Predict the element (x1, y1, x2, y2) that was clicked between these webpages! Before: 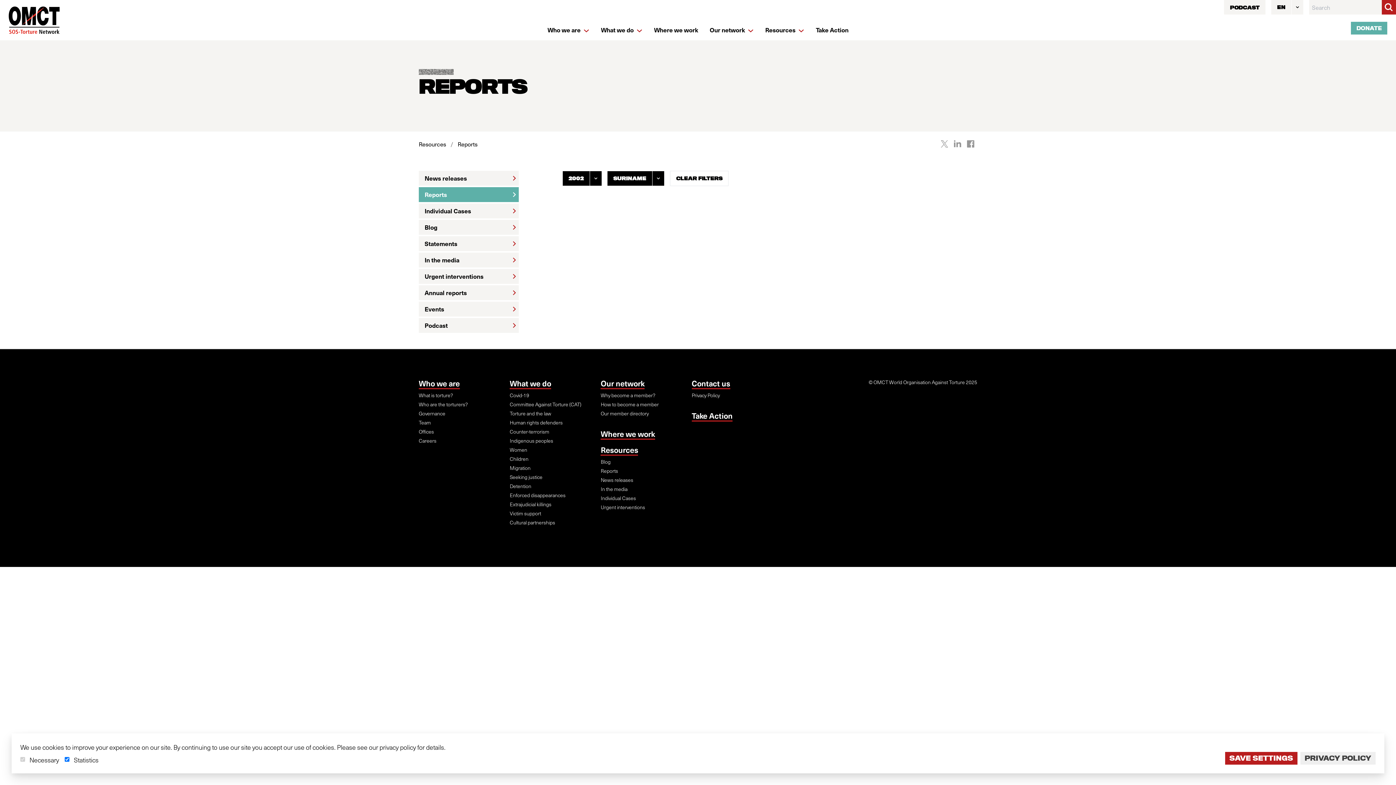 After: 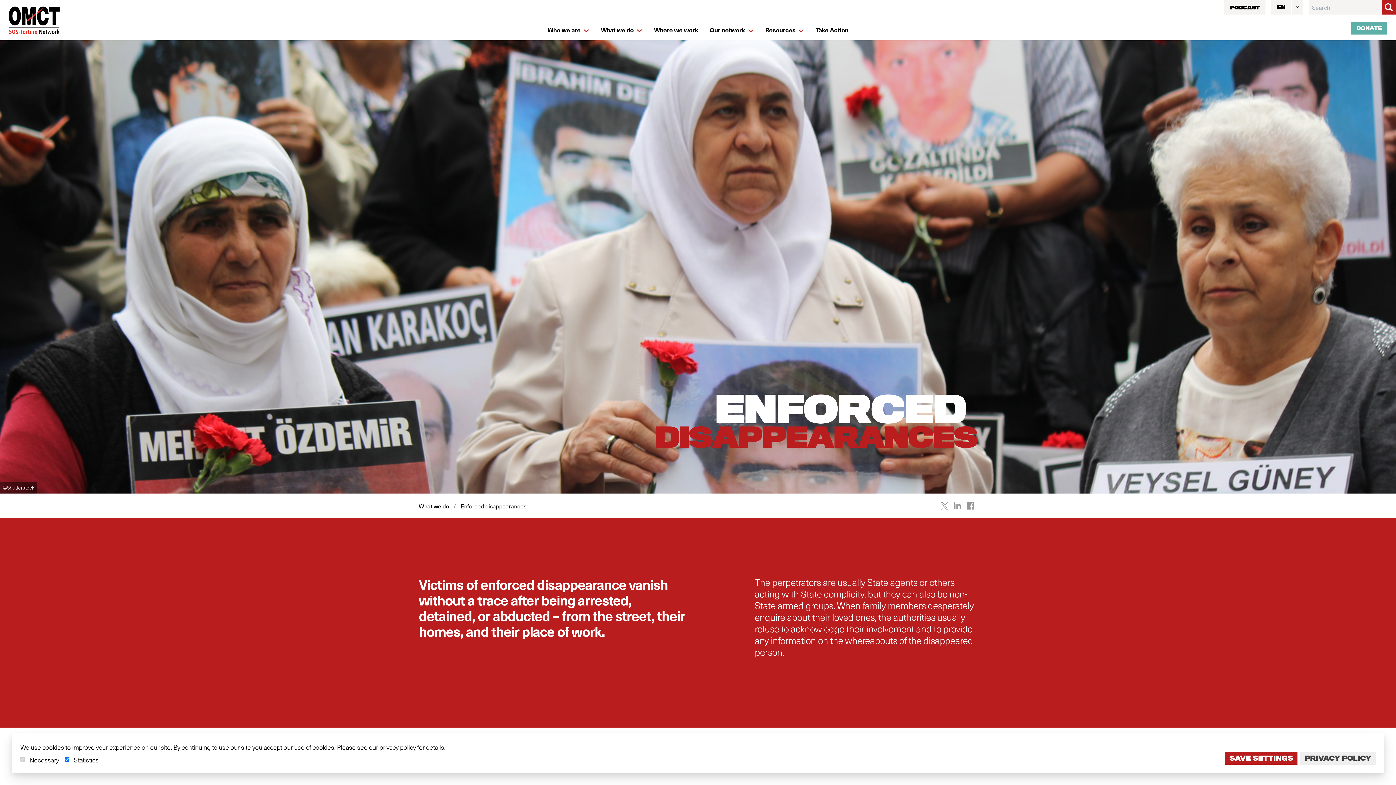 Action: bbox: (509, 491, 595, 499) label: Enforced disappearances